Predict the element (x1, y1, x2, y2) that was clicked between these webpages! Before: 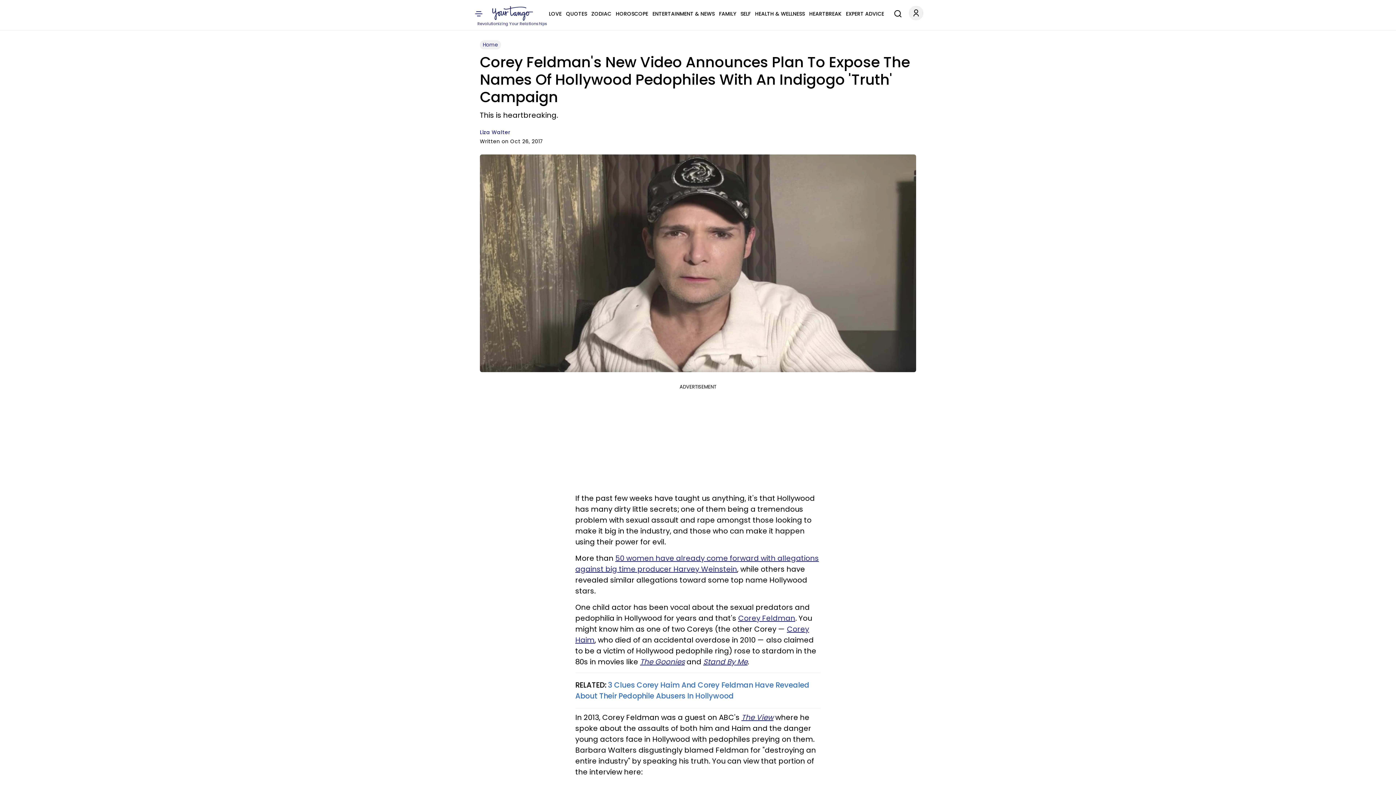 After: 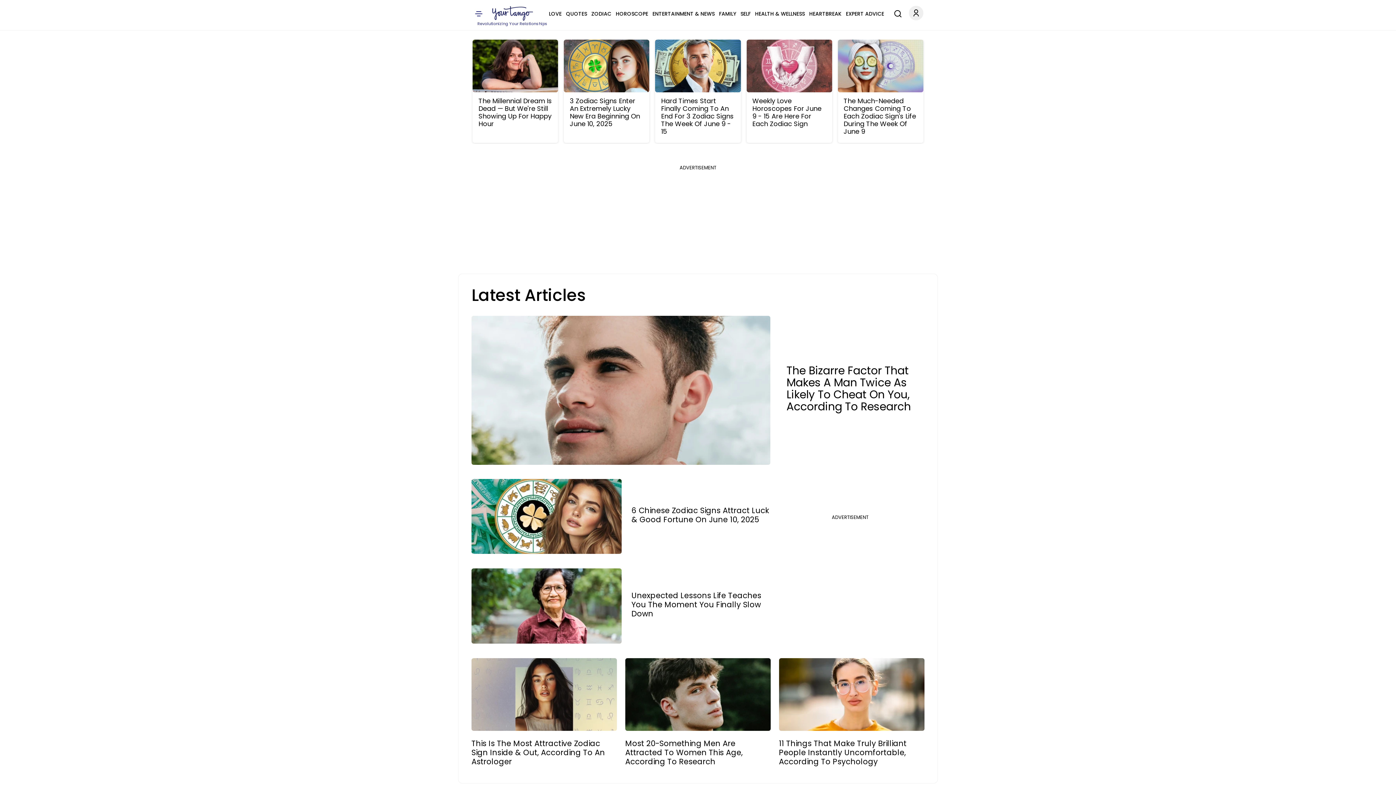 Action: bbox: (480, 40, 501, 49) label: Home